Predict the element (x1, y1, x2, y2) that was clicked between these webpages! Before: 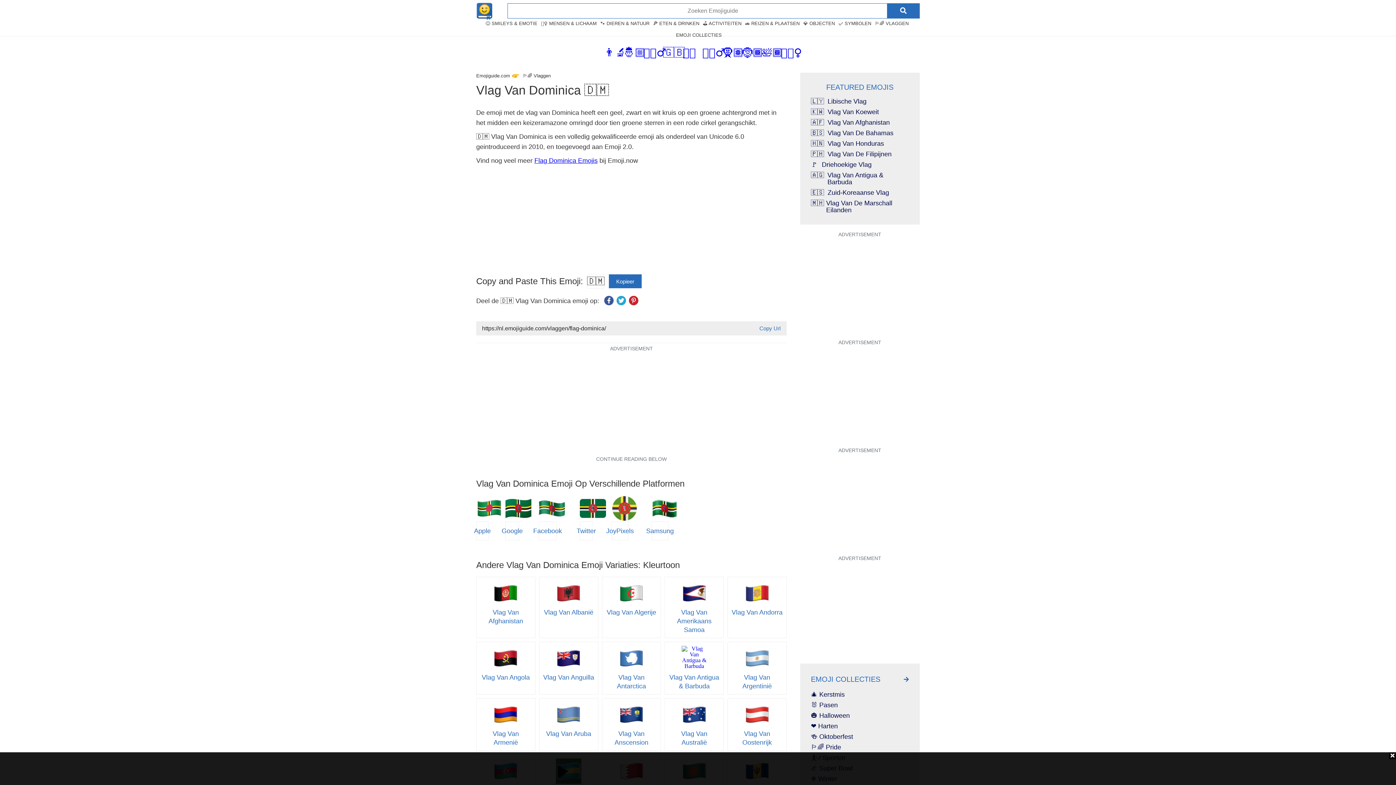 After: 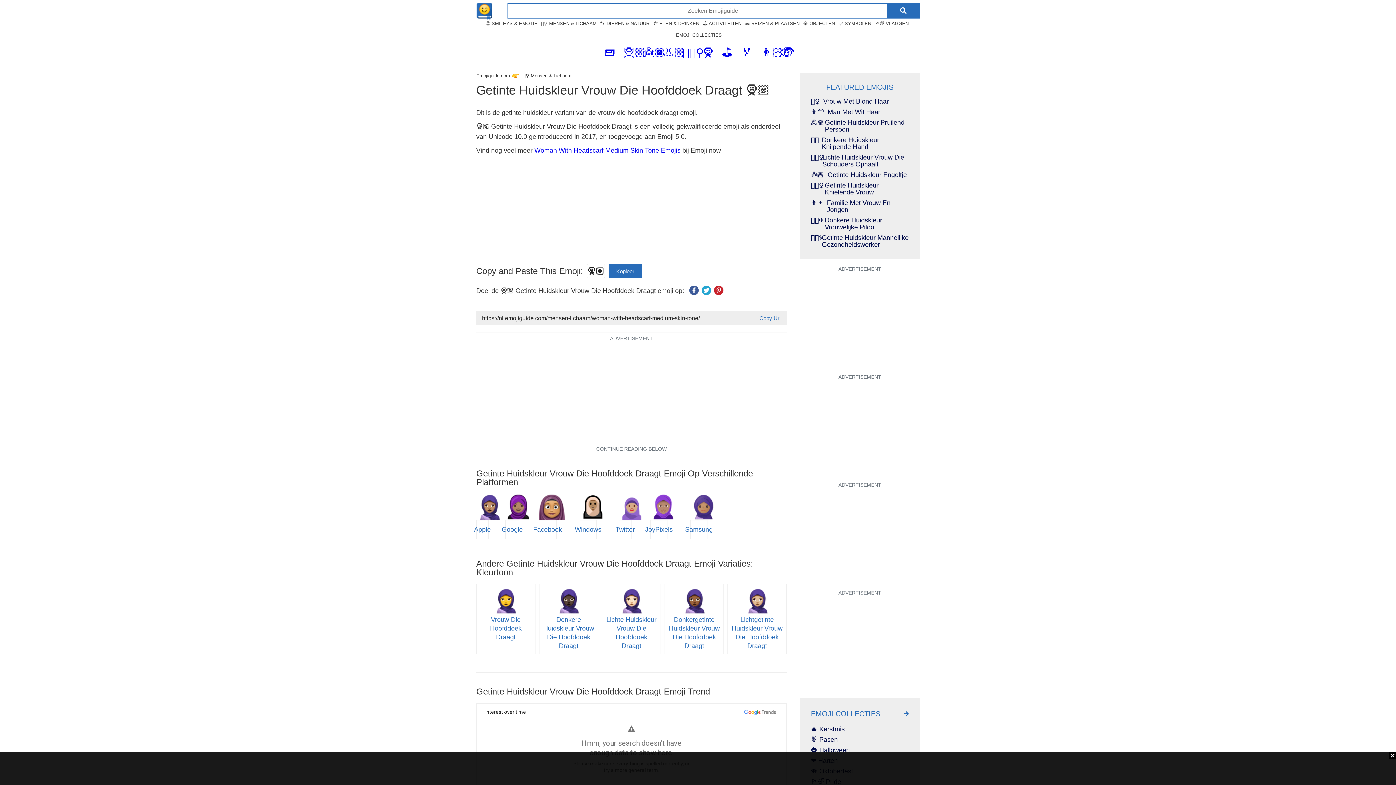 Action: label: 🧕🏽 bbox: (722, 51, 744, 57)